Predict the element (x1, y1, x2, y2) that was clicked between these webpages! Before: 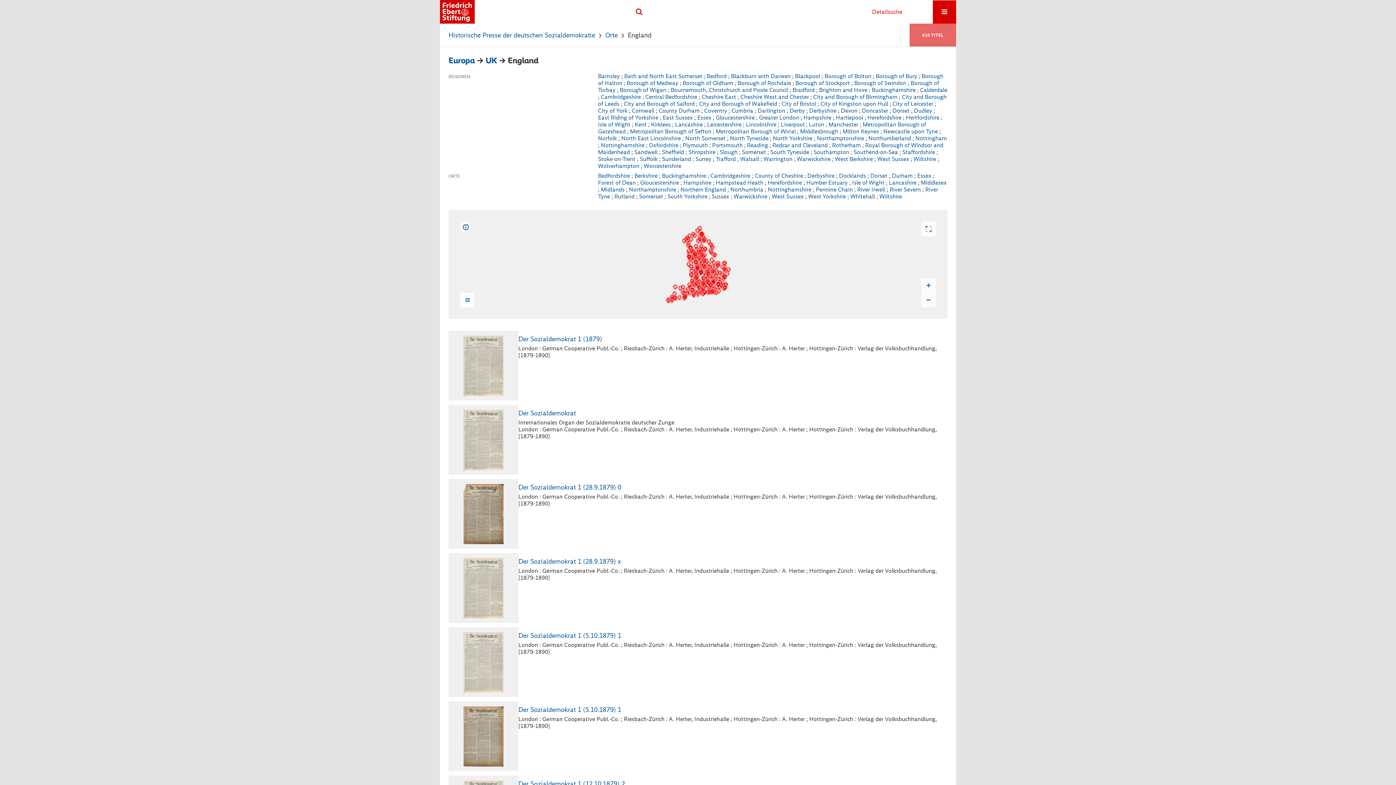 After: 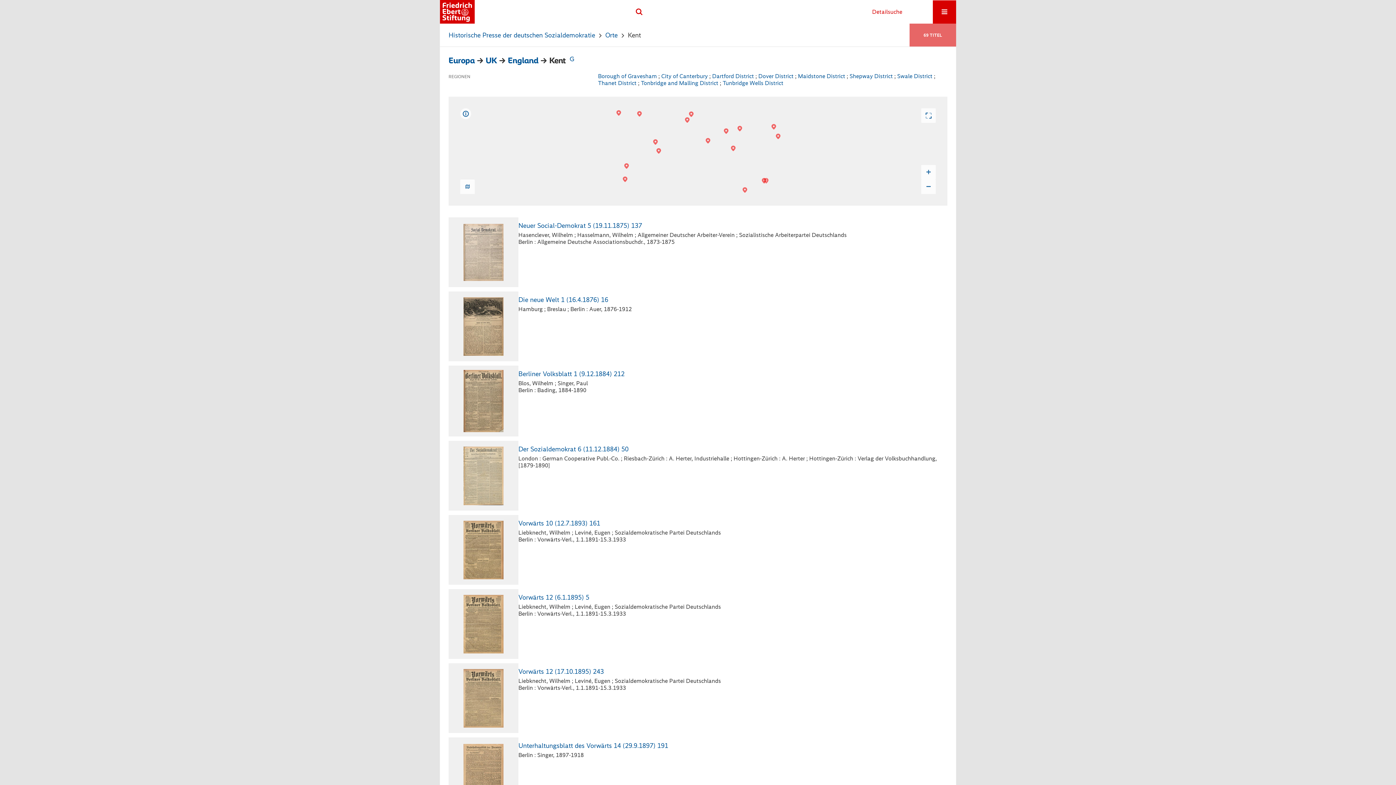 Action: label: Kent bbox: (634, 121, 646, 128)